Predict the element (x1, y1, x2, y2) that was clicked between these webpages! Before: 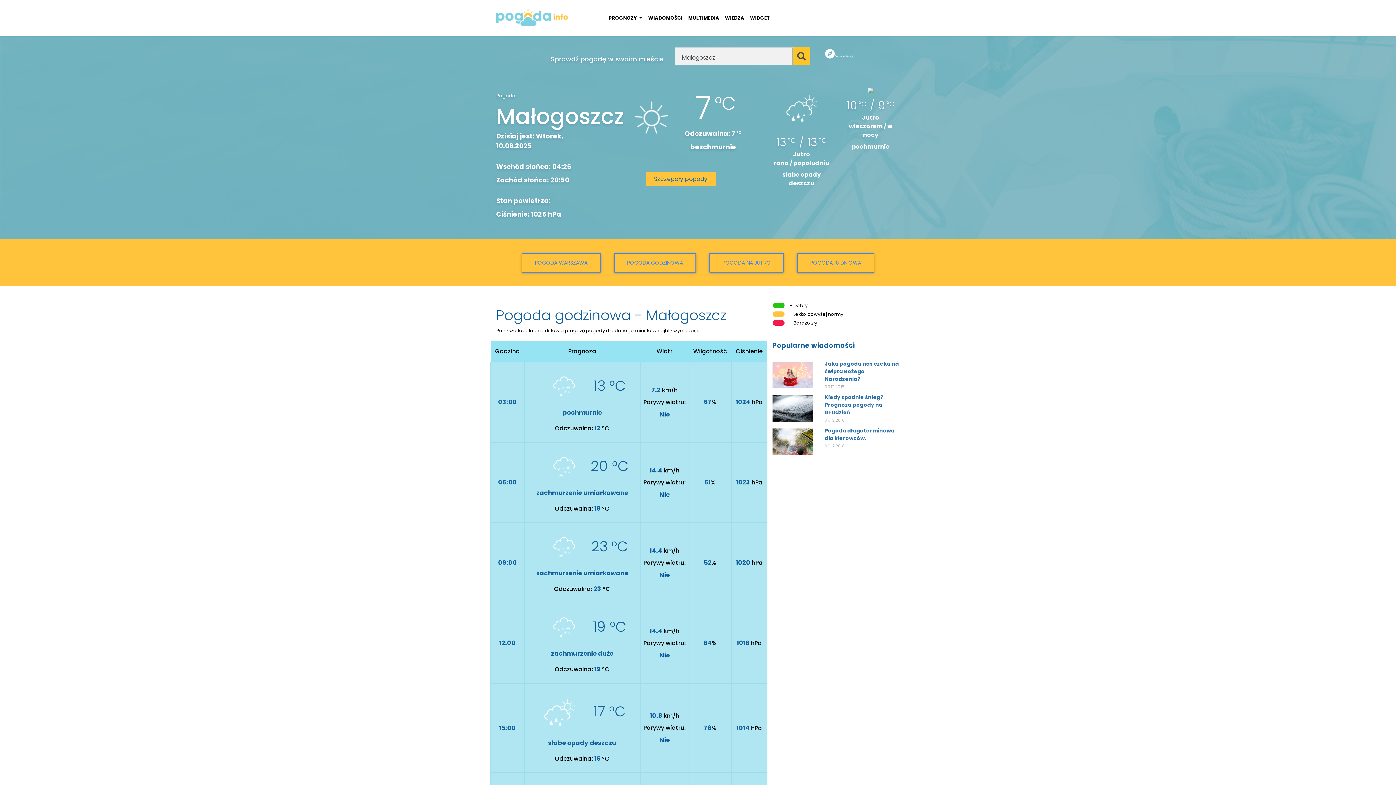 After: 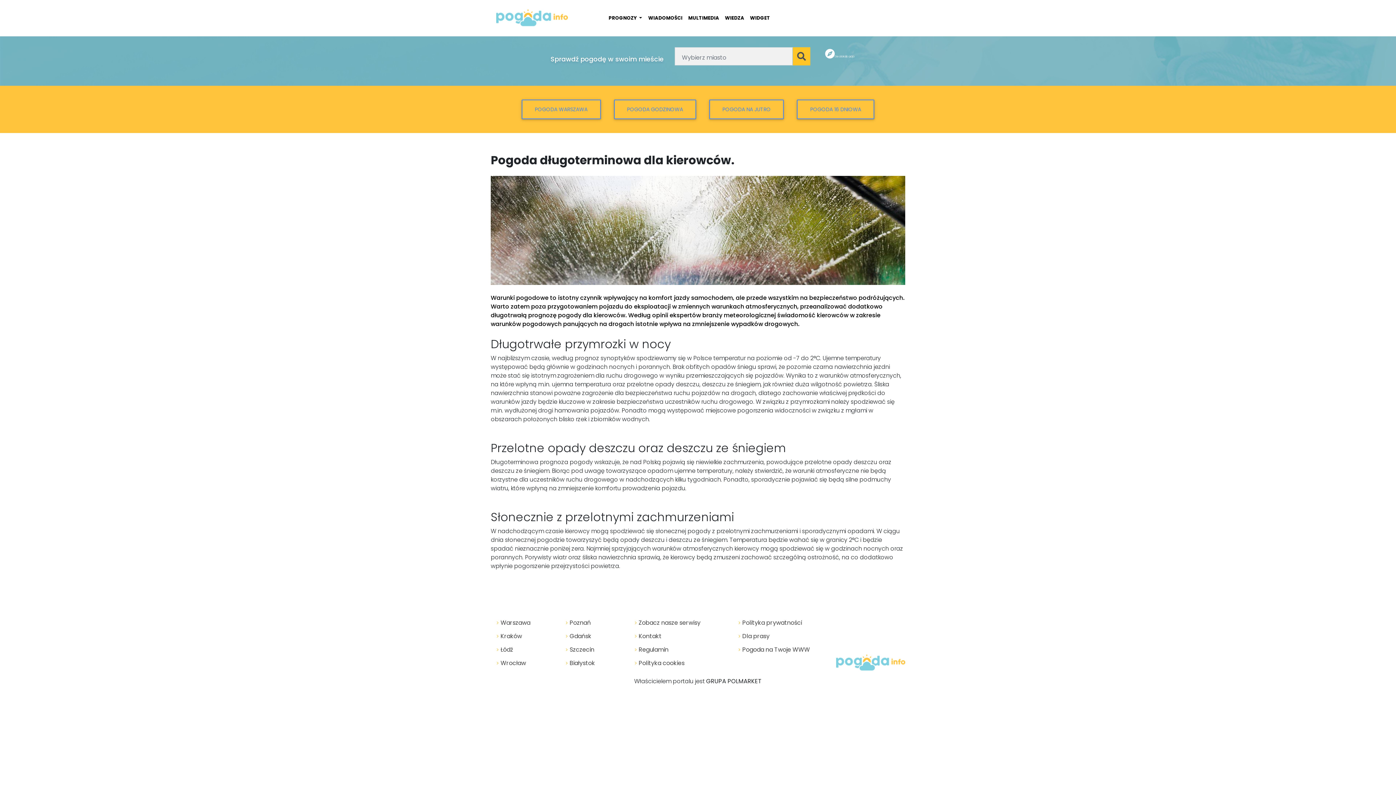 Action: bbox: (772, 427, 900, 455) label: Pogoda długoterminowa dla kierowców.

09.12.2018